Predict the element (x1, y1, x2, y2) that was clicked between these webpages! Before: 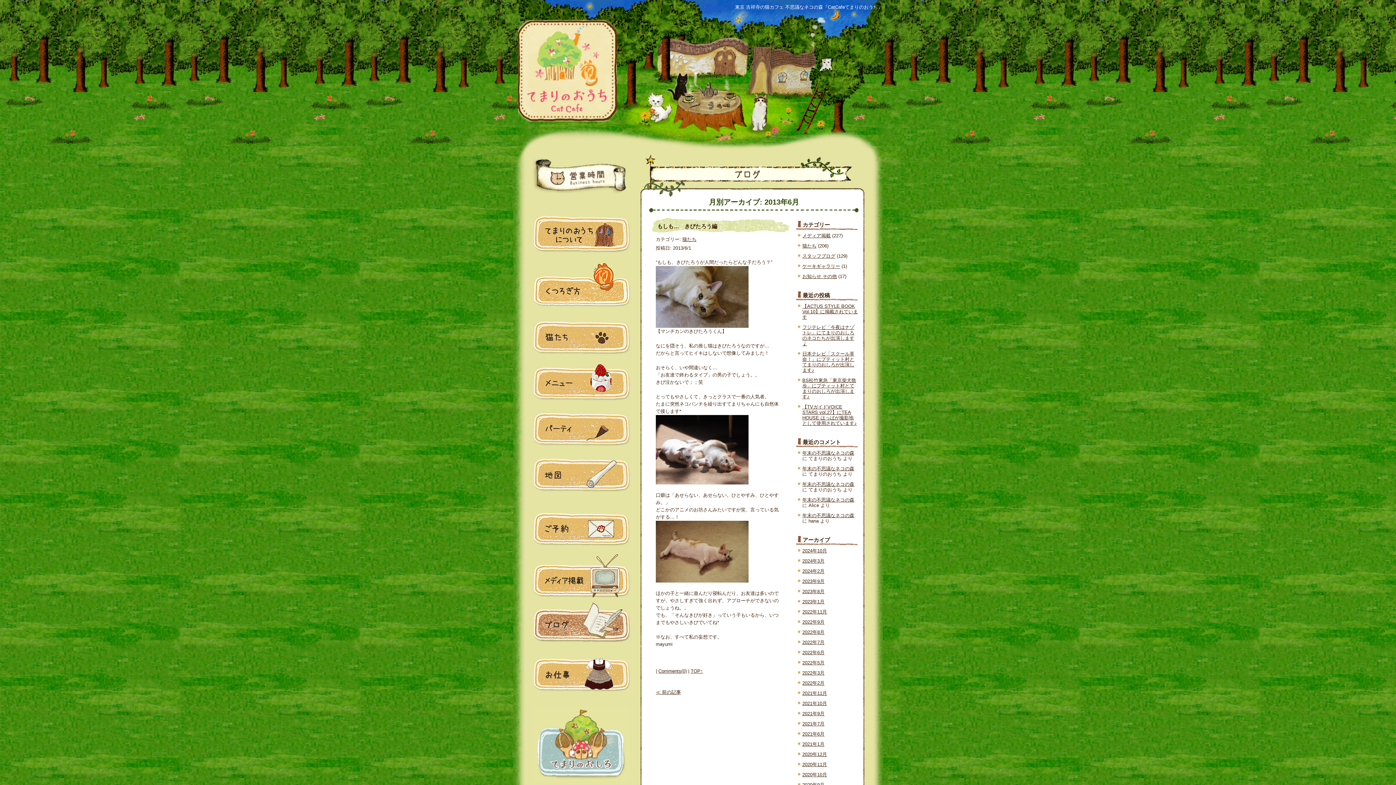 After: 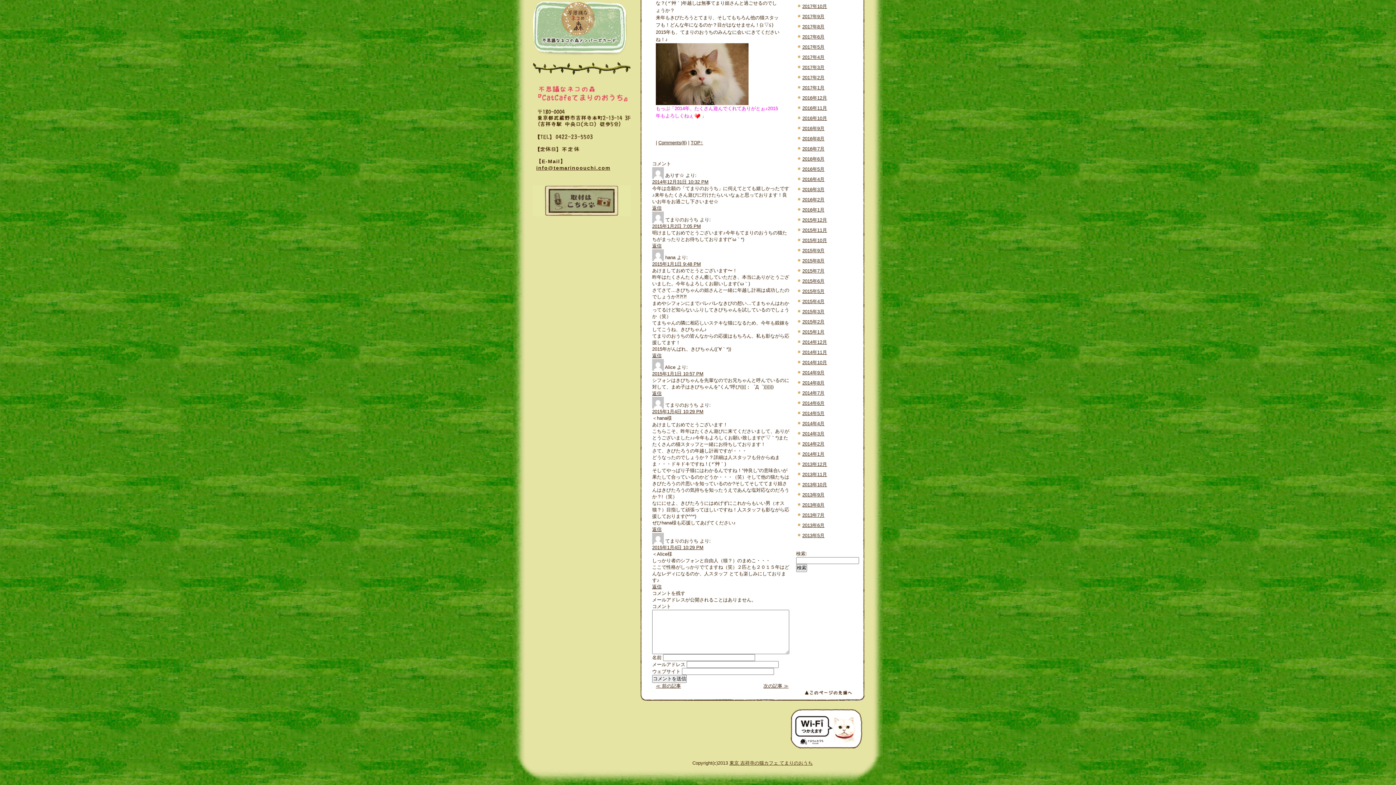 Action: label: 年末の不思議なネコの森 bbox: (802, 513, 854, 518)